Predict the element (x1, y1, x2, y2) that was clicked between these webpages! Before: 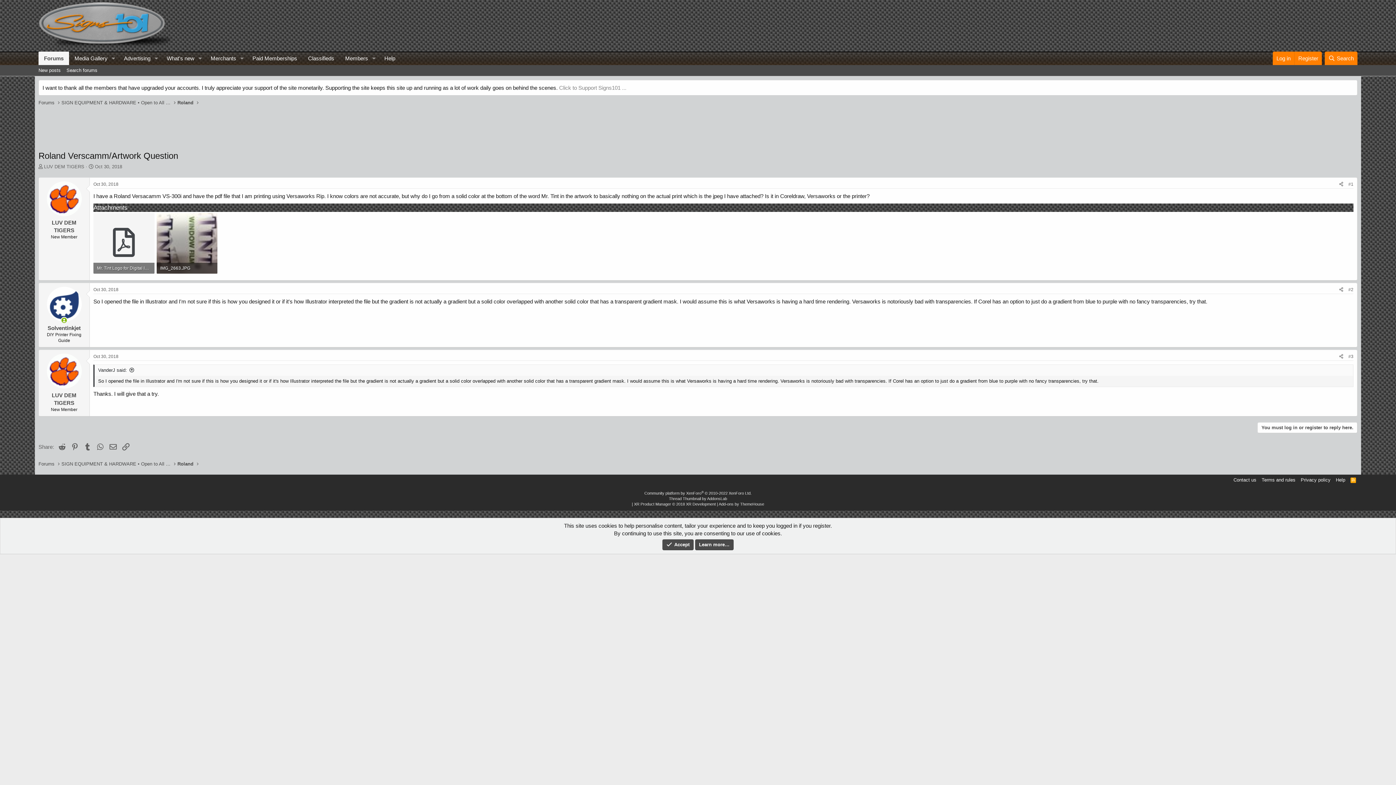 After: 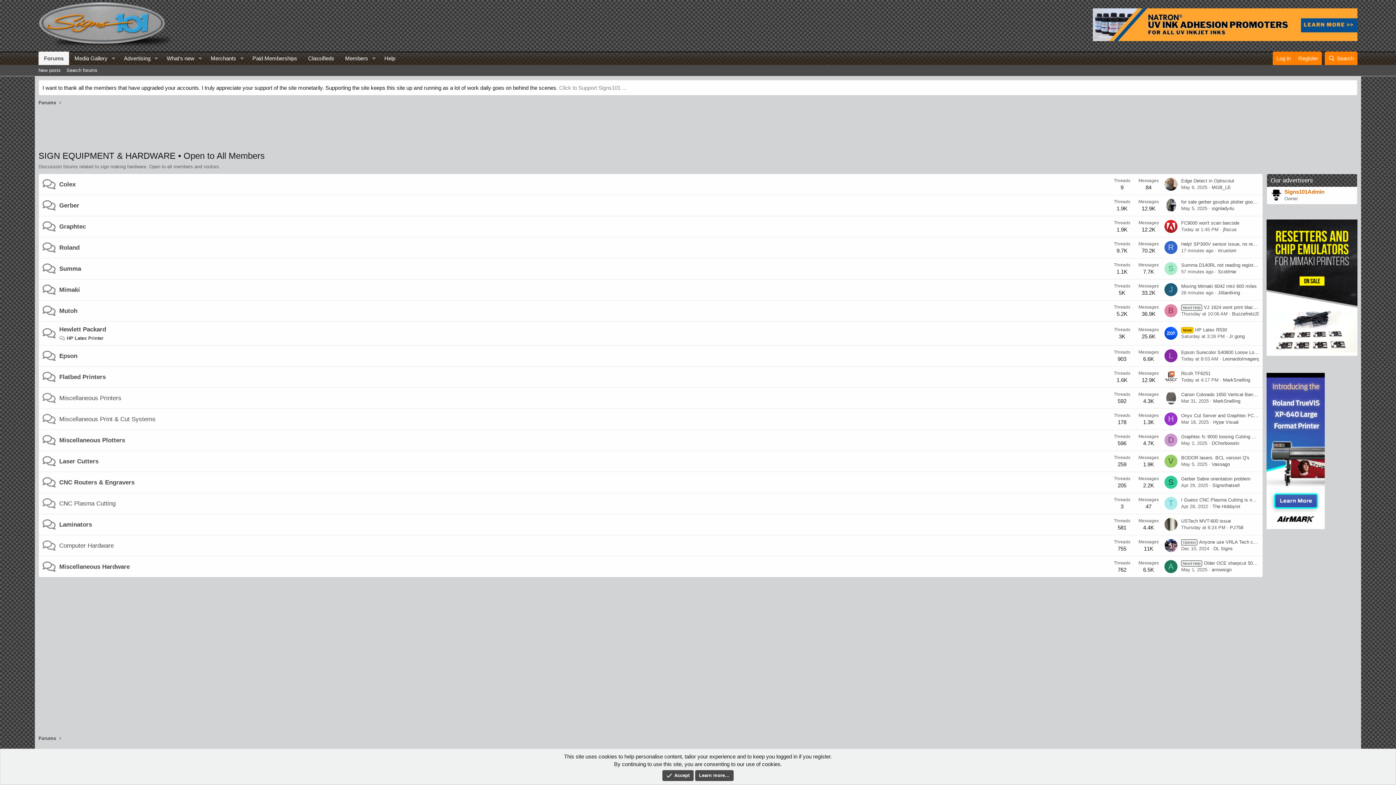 Action: label: SIGN EQUIPMENT & HARDWARE • Open to All Members bbox: (61, 99, 170, 106)